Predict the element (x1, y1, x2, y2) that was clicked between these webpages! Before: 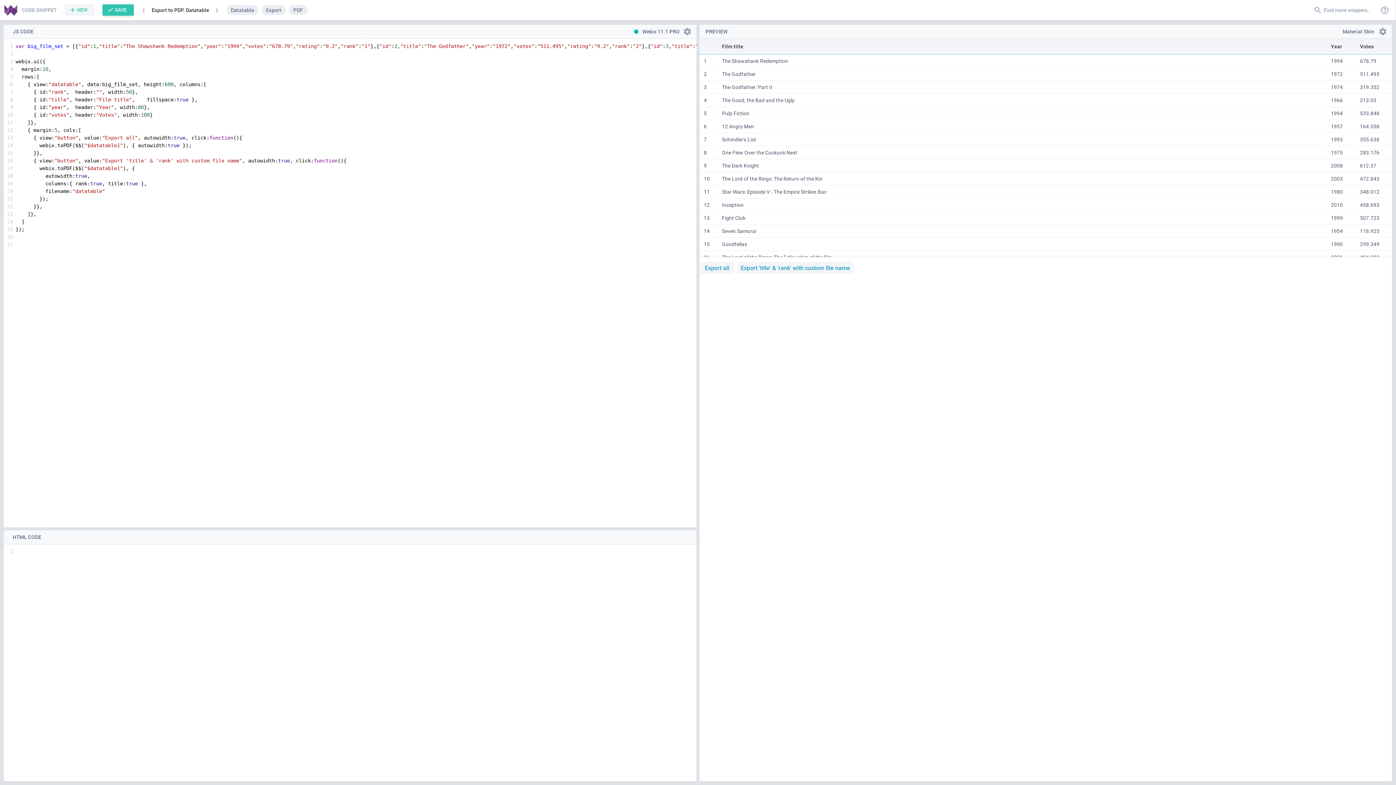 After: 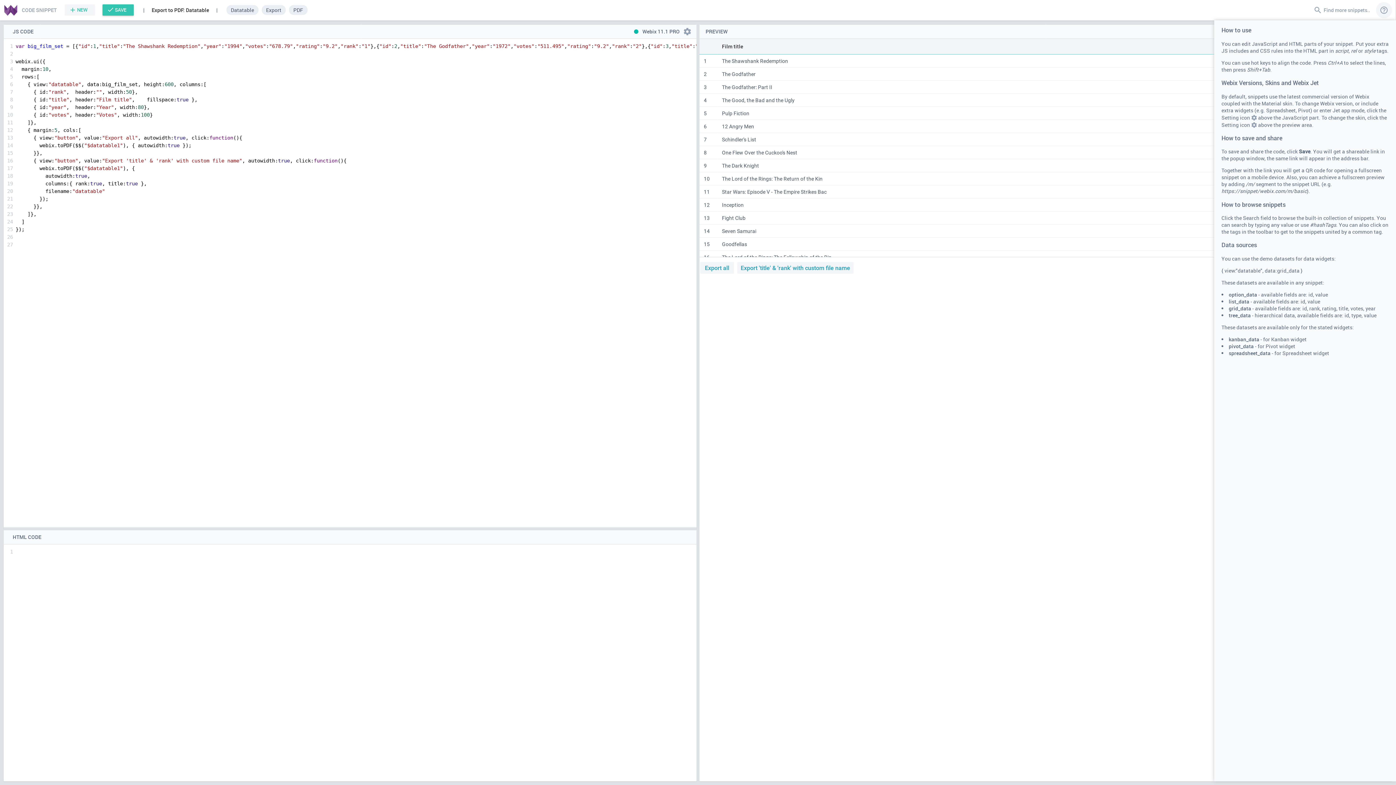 Action: bbox: (1372, 1, 1401, 20)